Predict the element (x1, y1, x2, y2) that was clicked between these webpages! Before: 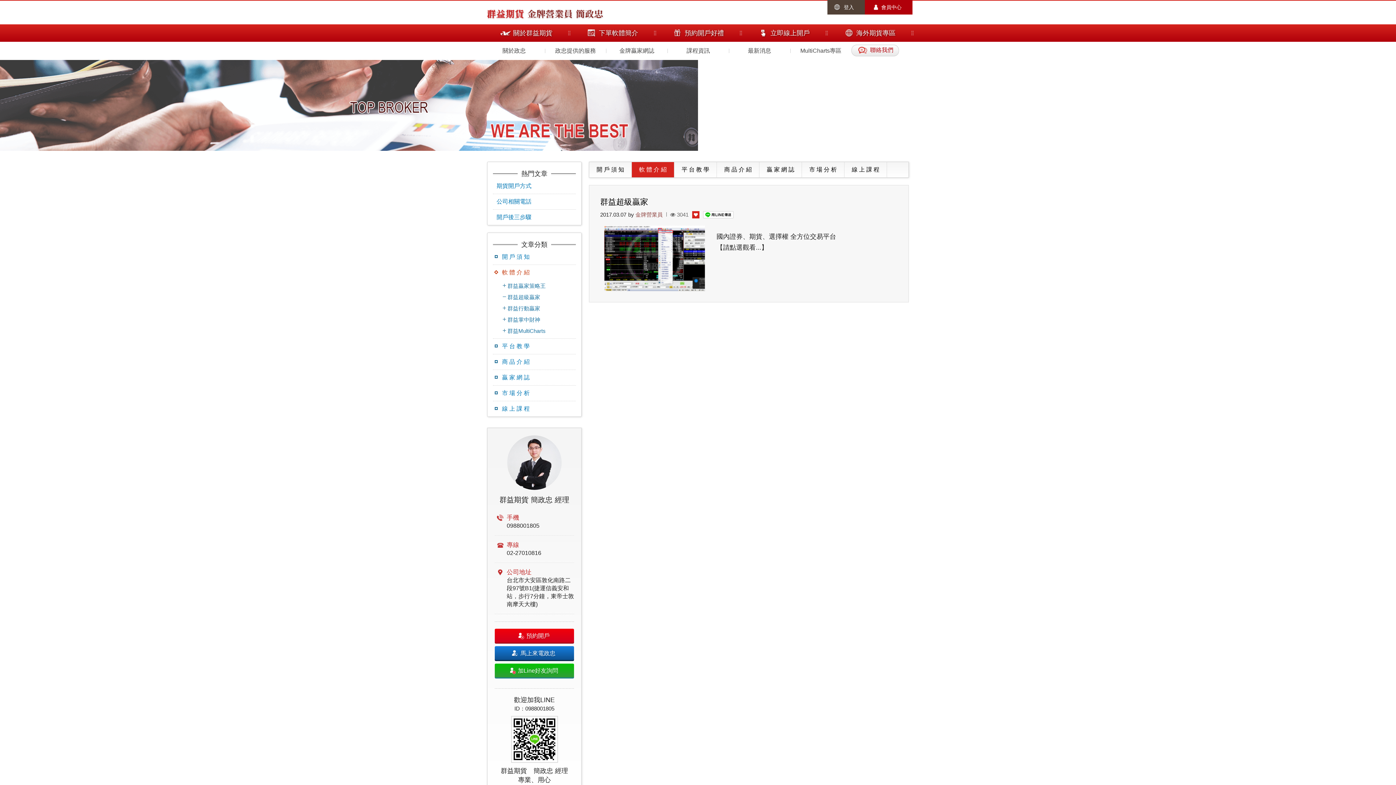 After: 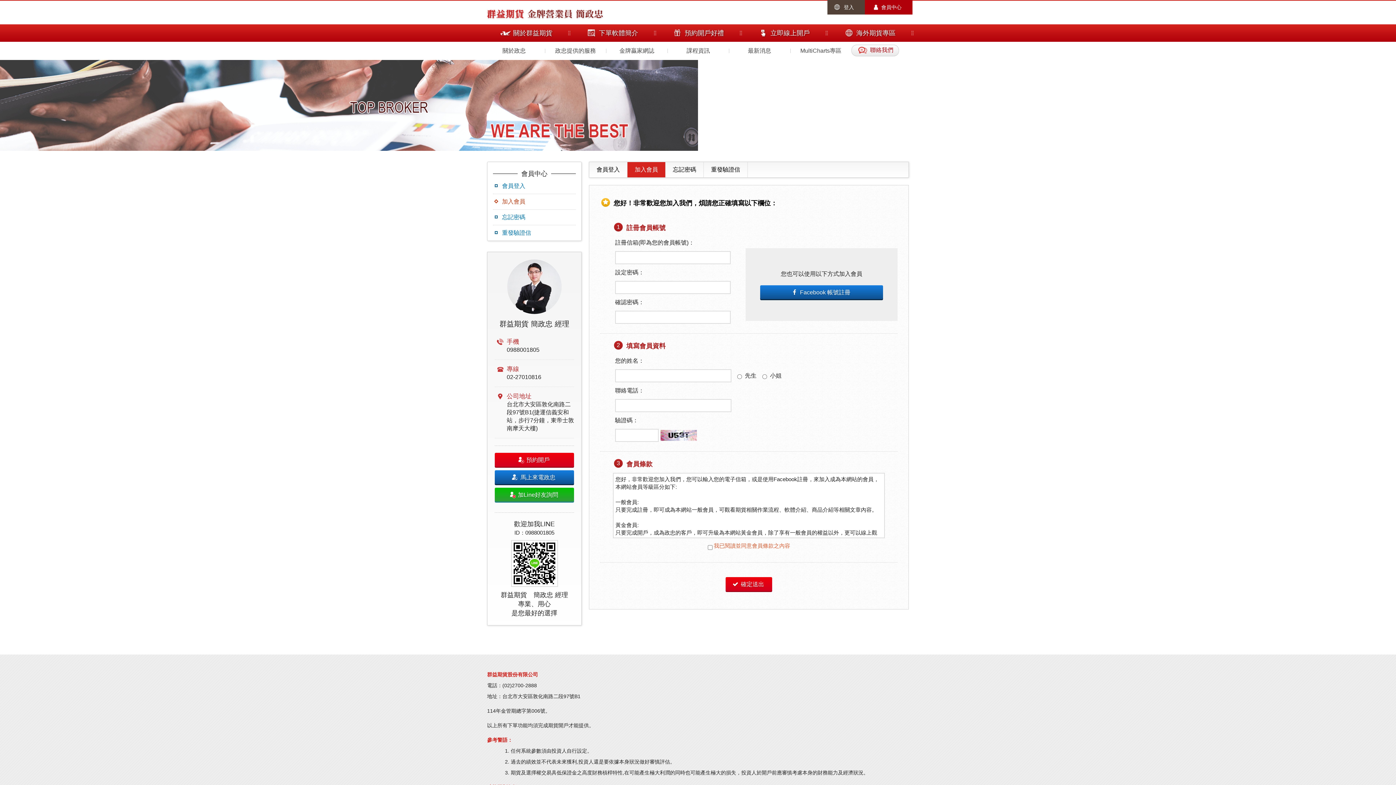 Action: bbox: (865, 0, 912, 14) label: 會員中心